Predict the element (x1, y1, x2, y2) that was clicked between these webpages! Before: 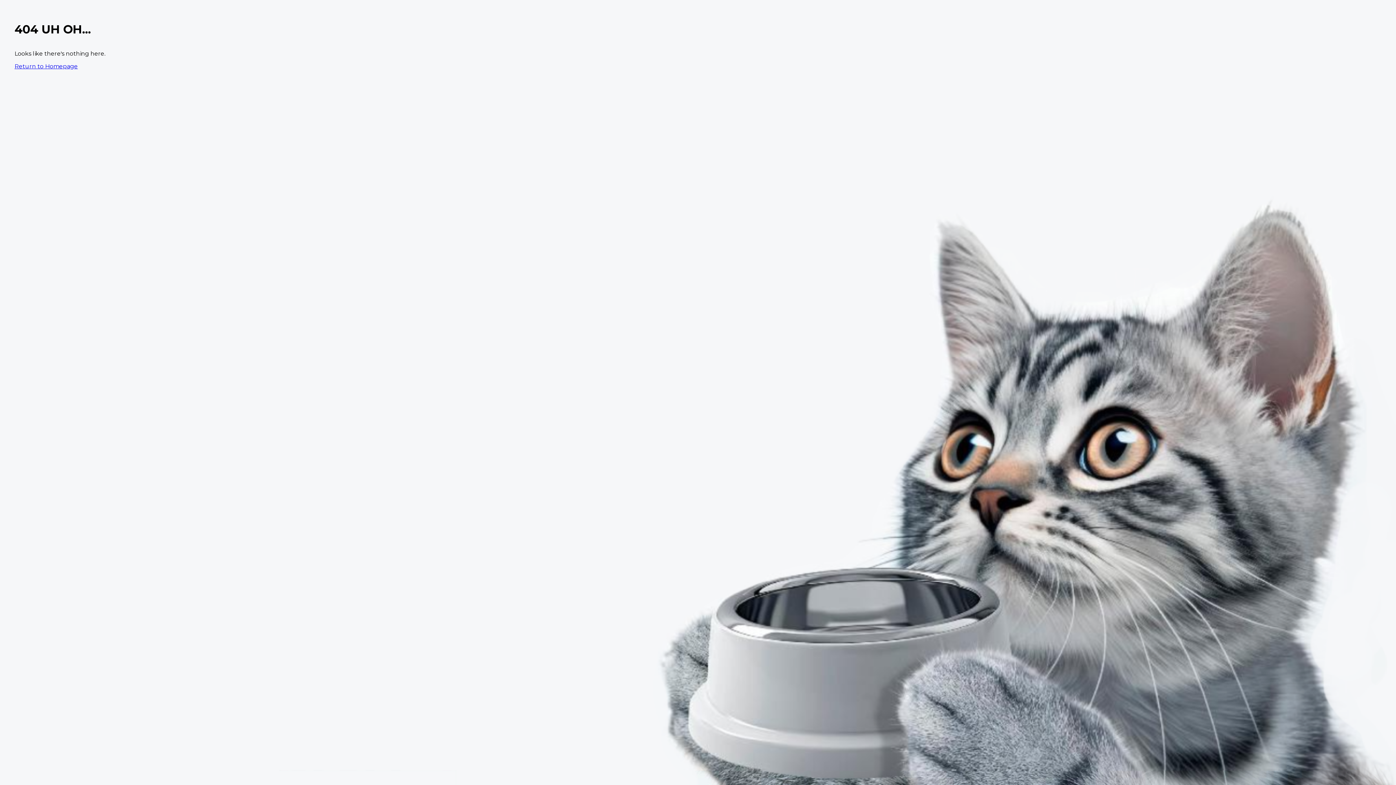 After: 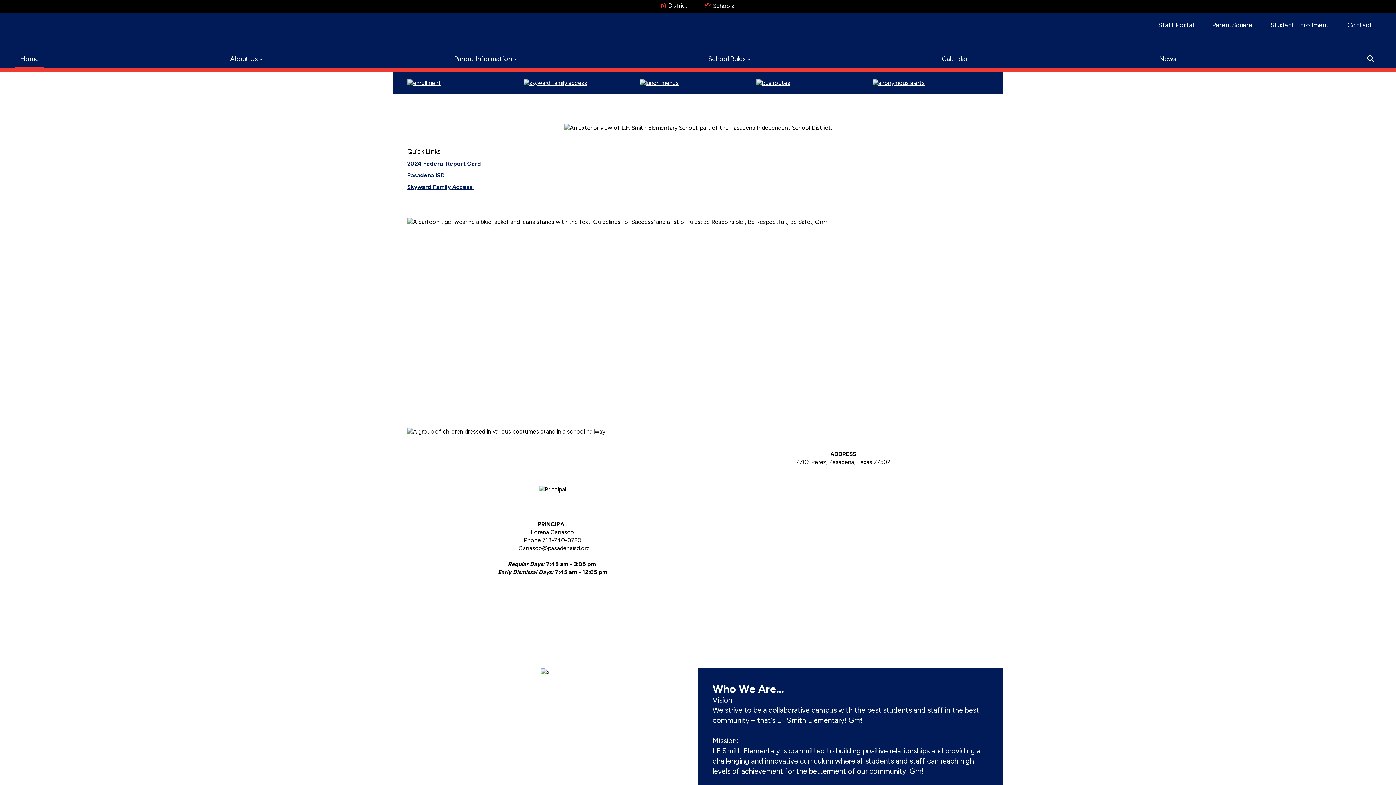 Action: bbox: (14, 62, 77, 69) label: Return to Homepage